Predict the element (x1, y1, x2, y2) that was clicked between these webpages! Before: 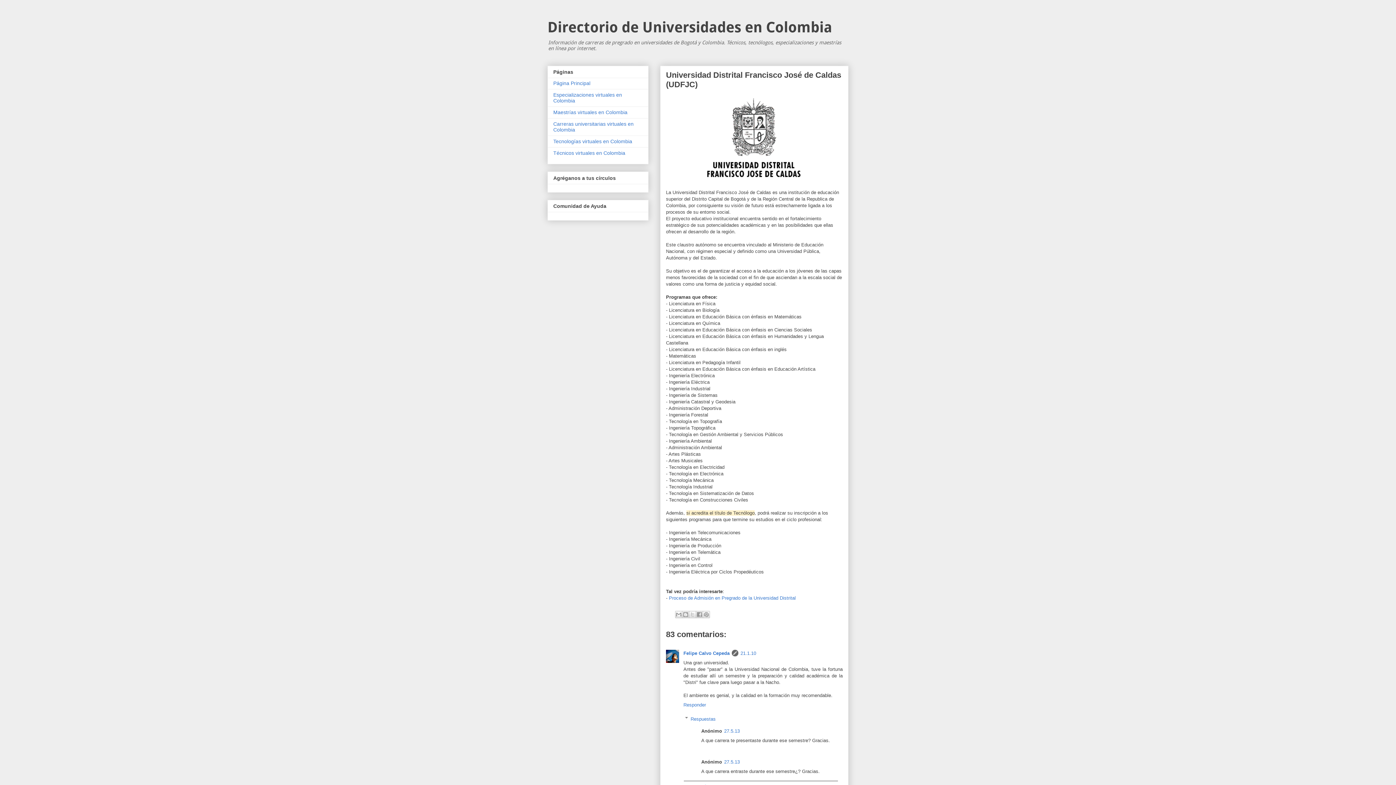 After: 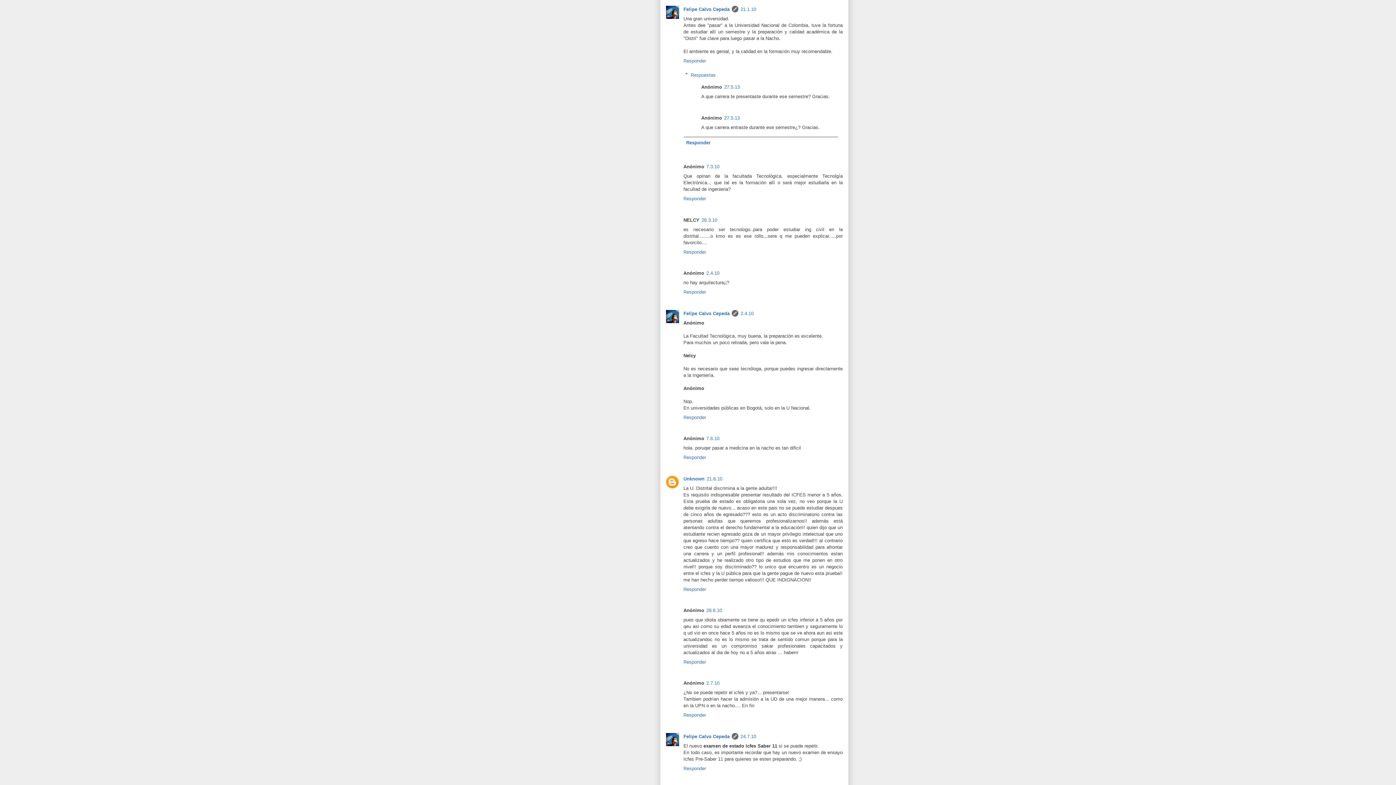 Action: label: 21.1.10 bbox: (740, 650, 756, 656)